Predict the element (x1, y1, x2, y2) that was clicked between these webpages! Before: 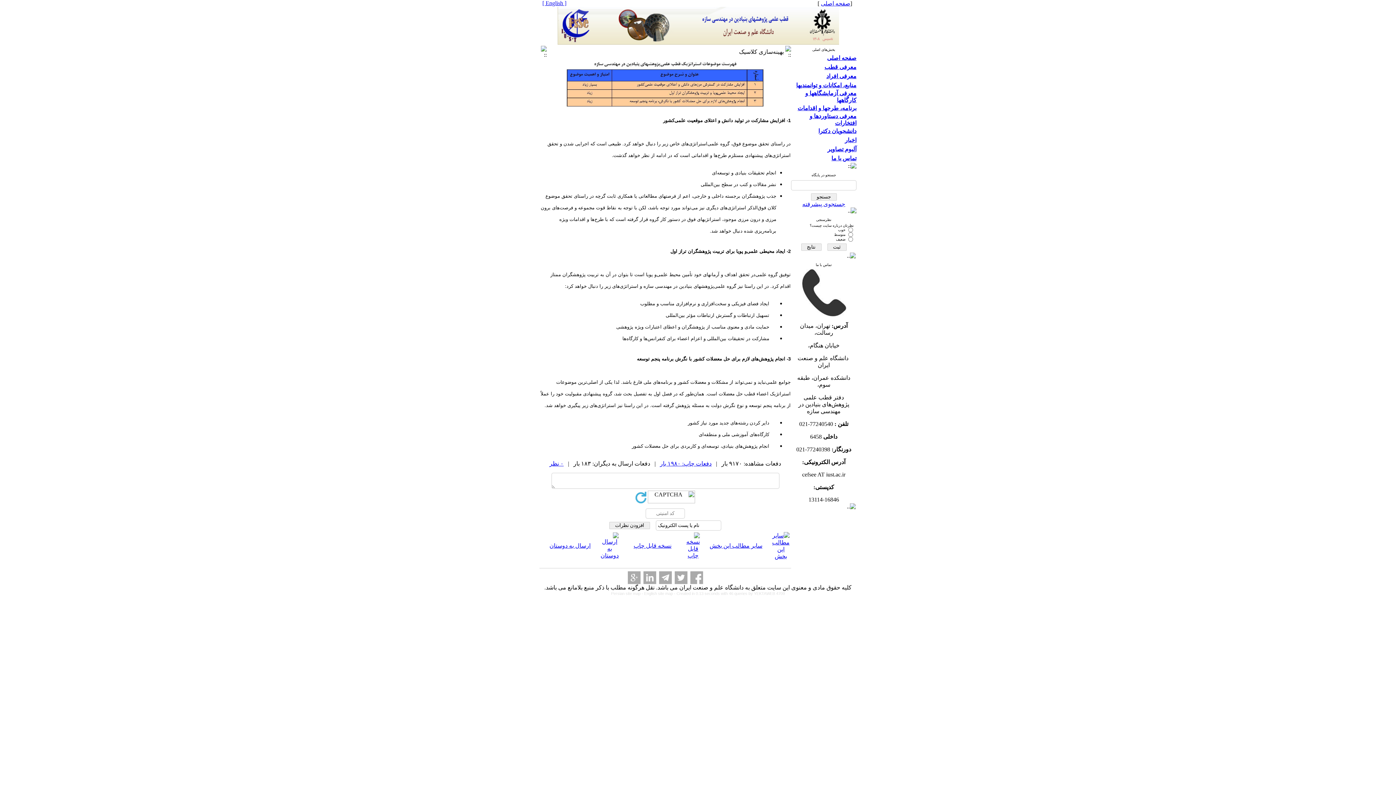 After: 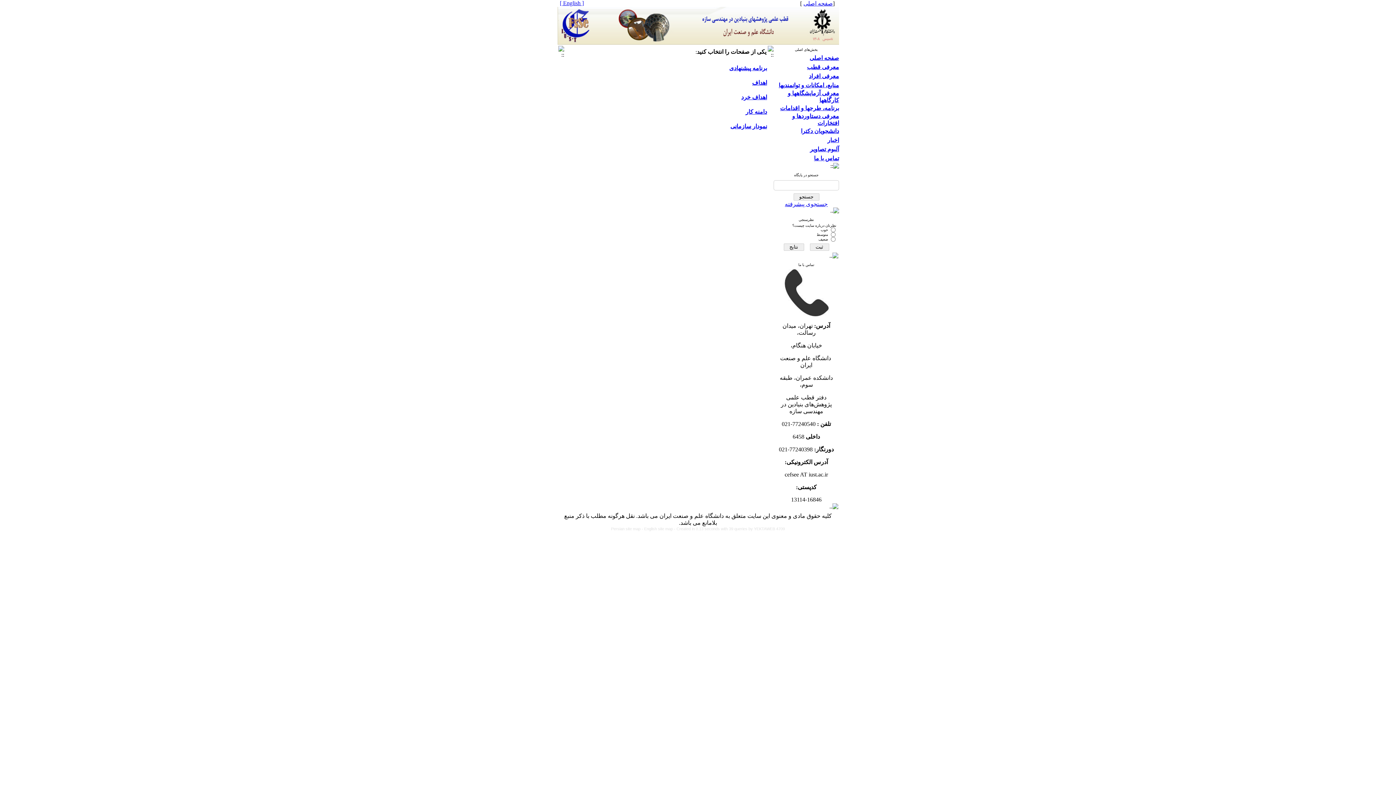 Action: label: معرفی قطب bbox: (824, 64, 856, 70)